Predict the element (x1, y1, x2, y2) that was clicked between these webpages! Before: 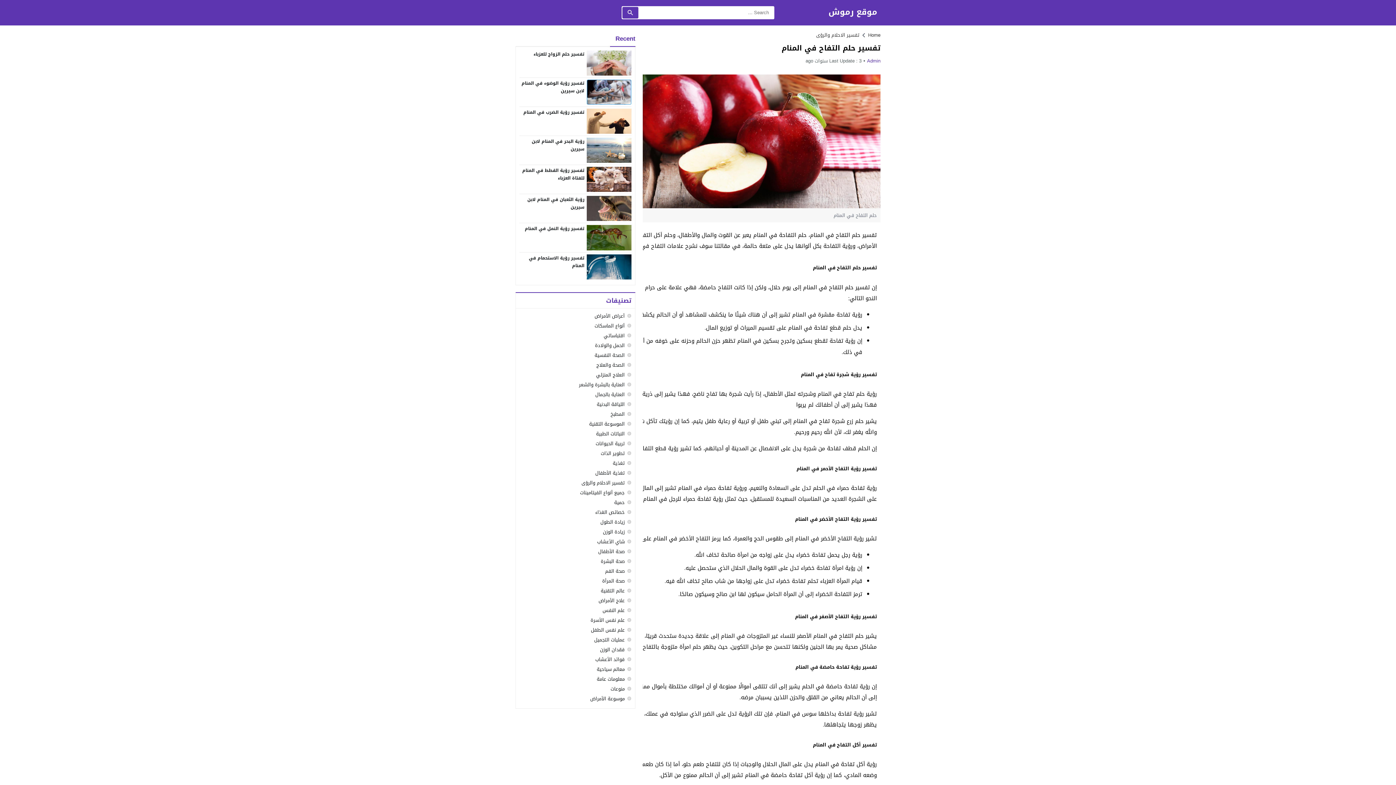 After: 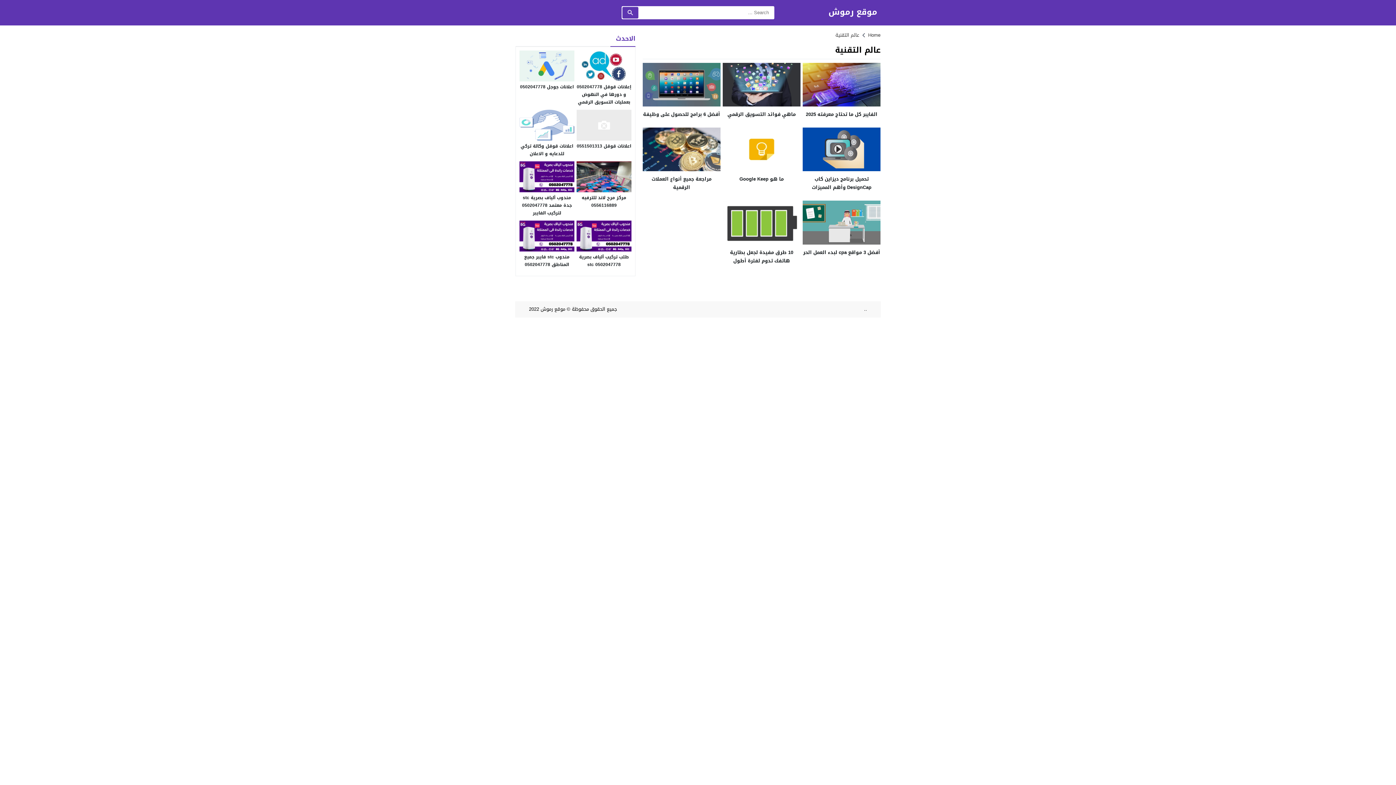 Action: bbox: (600, 586, 624, 595) label: عالم التقنية